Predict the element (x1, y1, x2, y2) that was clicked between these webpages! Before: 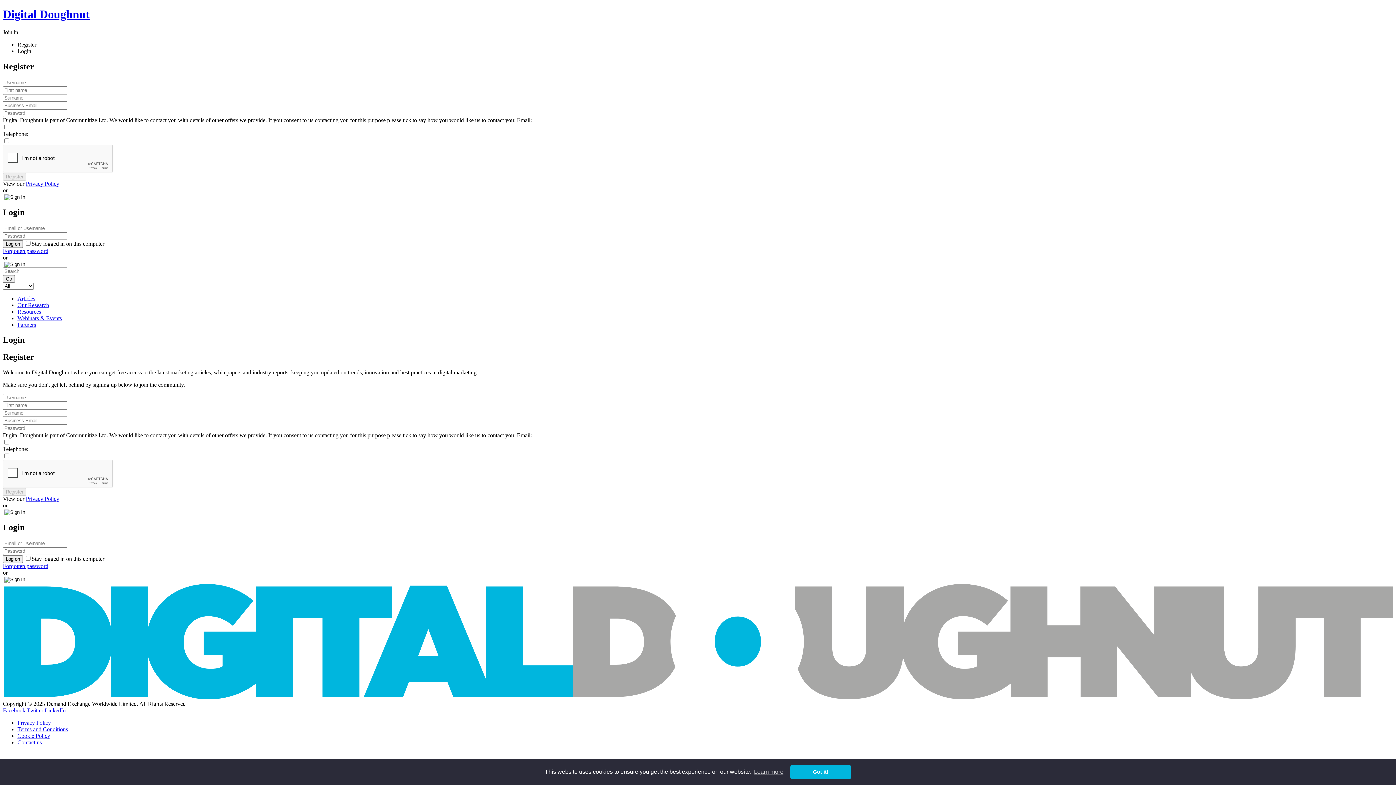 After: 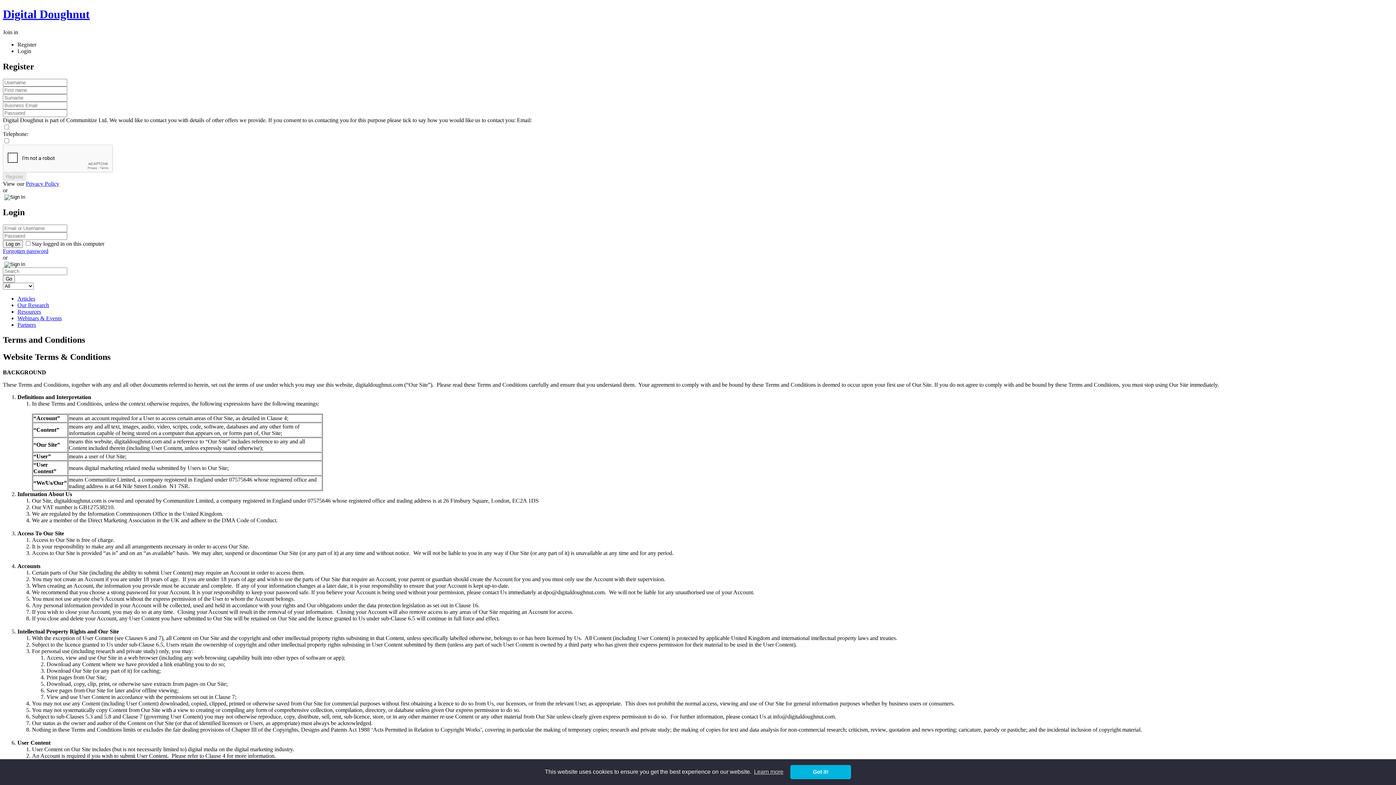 Action: bbox: (17, 726, 68, 732) label: Terms and Conditions